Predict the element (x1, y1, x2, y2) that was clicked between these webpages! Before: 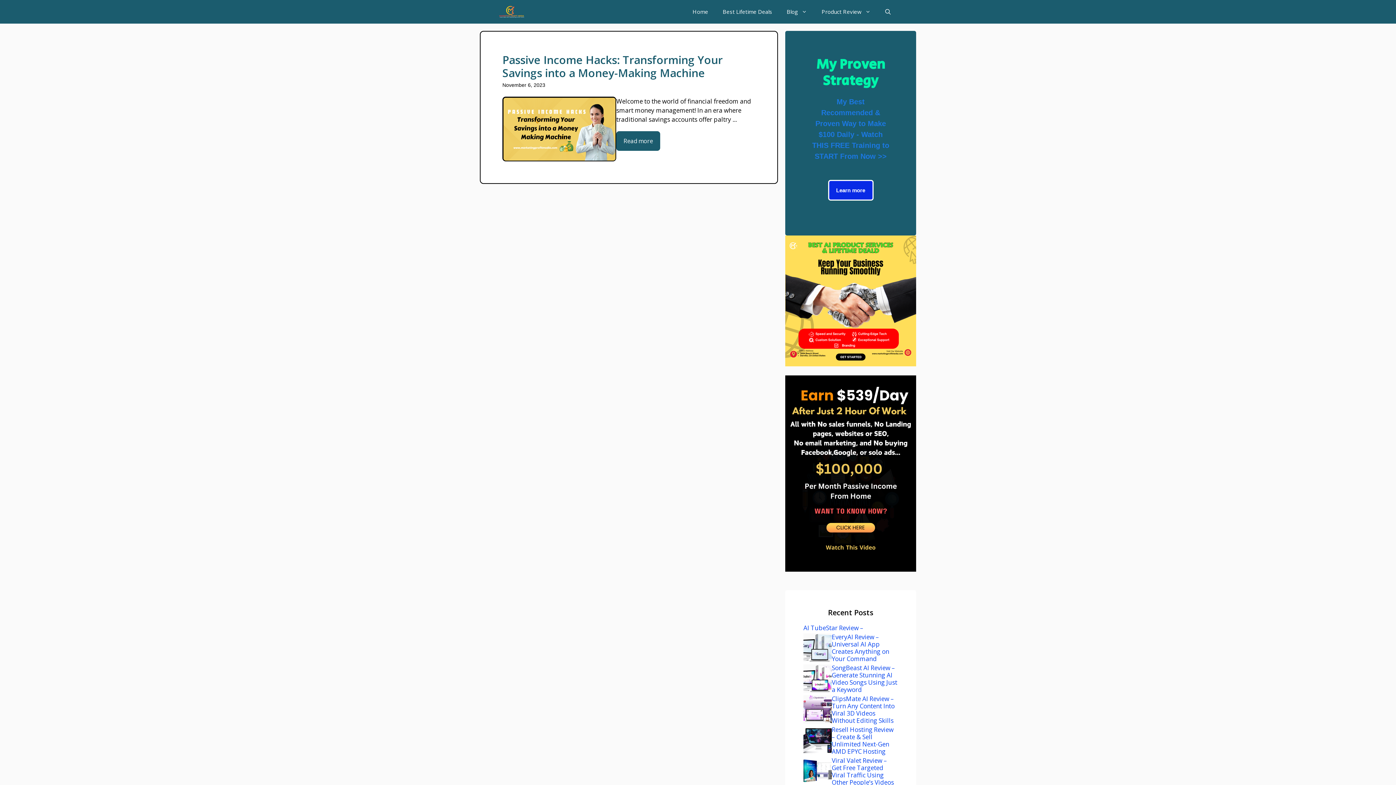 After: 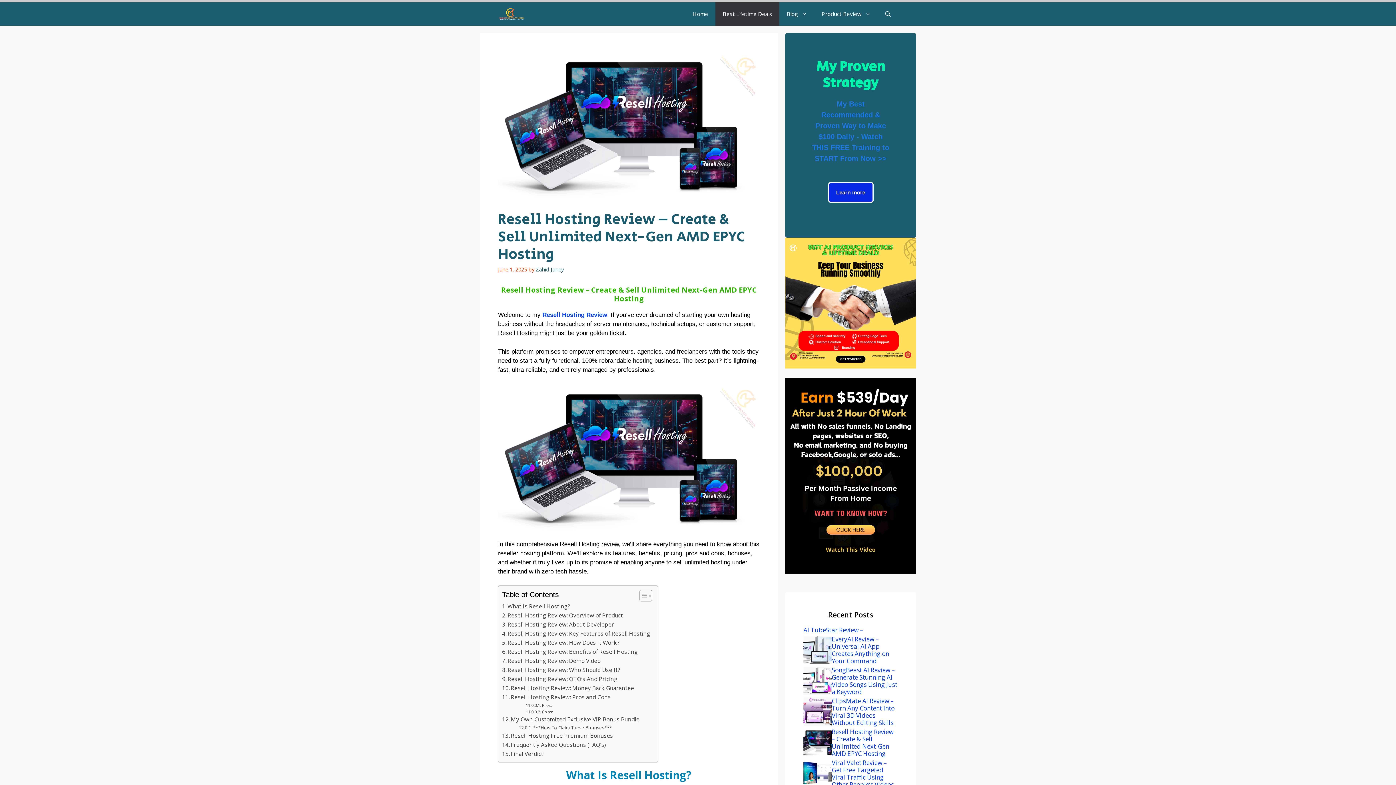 Action: label: Resell Hosting Review – Create & Sell Unlimited Next-Gen AMD EPYC Hosting bbox: (832, 725, 893, 755)